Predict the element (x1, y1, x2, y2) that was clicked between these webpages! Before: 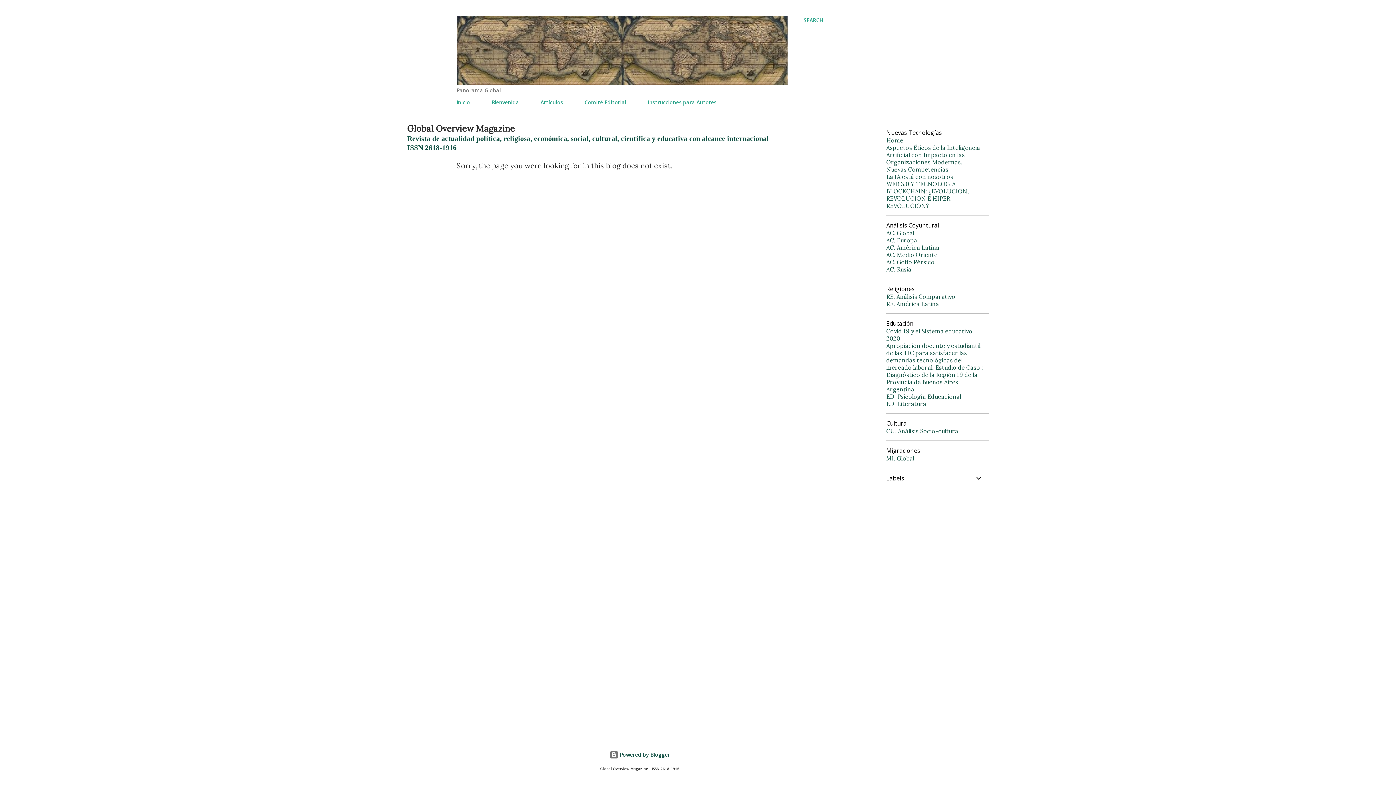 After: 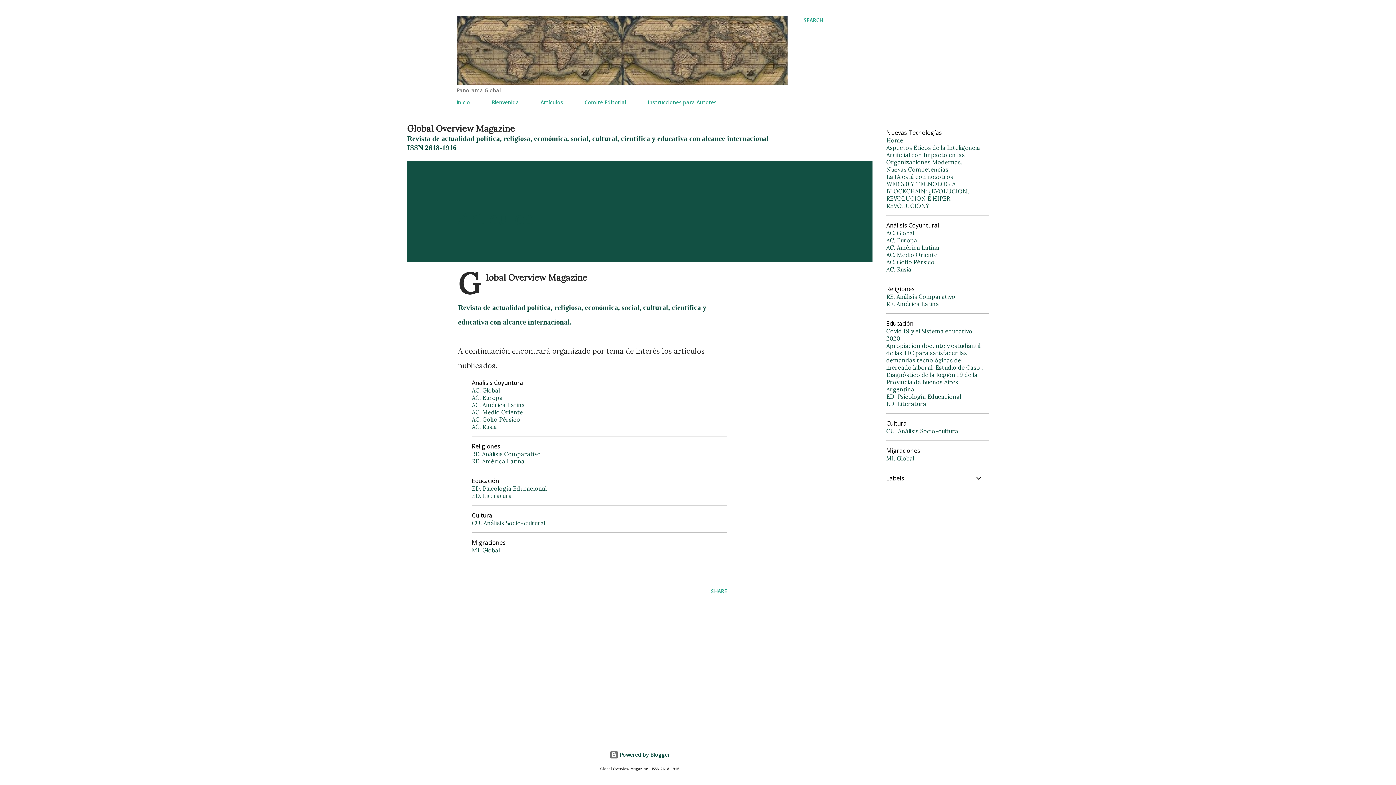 Action: bbox: (536, 94, 567, 110) label: Artículos